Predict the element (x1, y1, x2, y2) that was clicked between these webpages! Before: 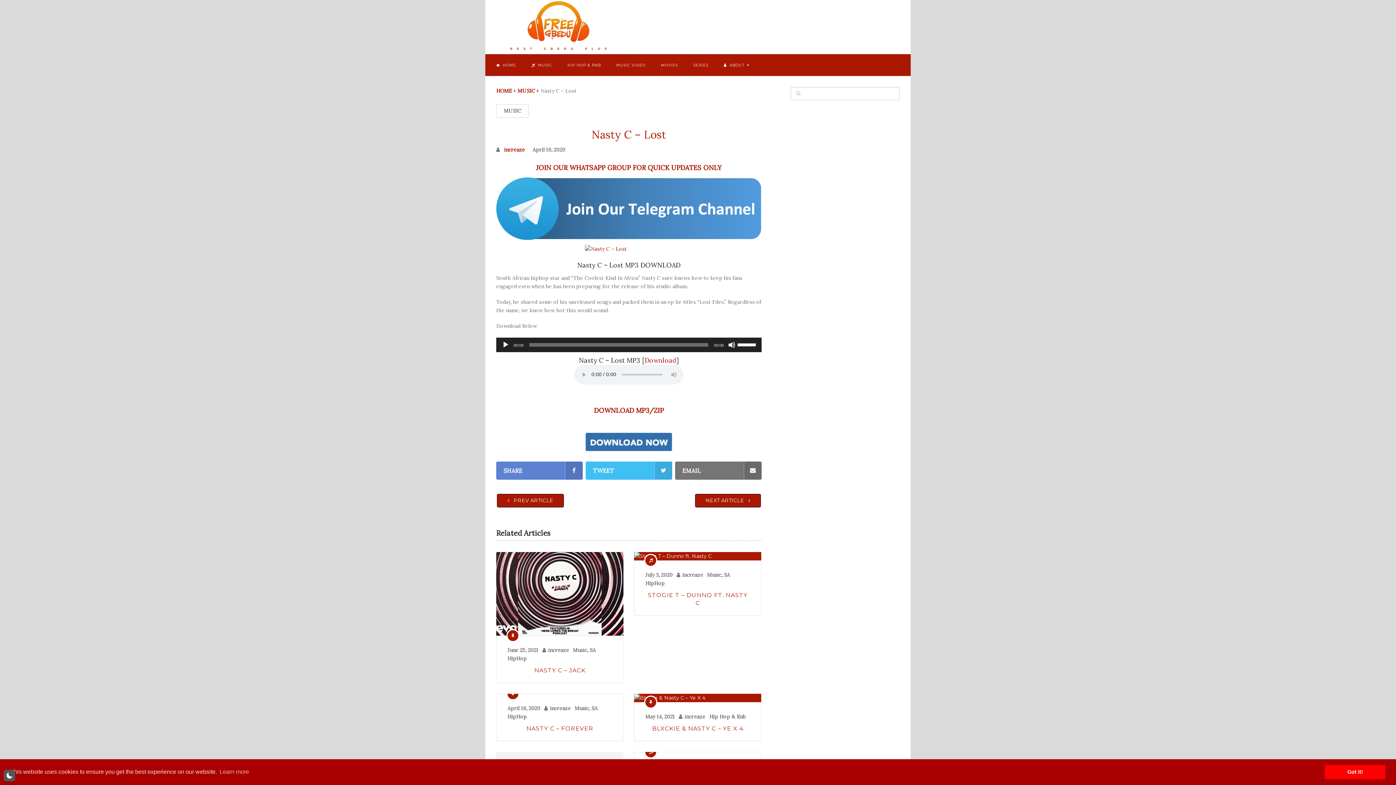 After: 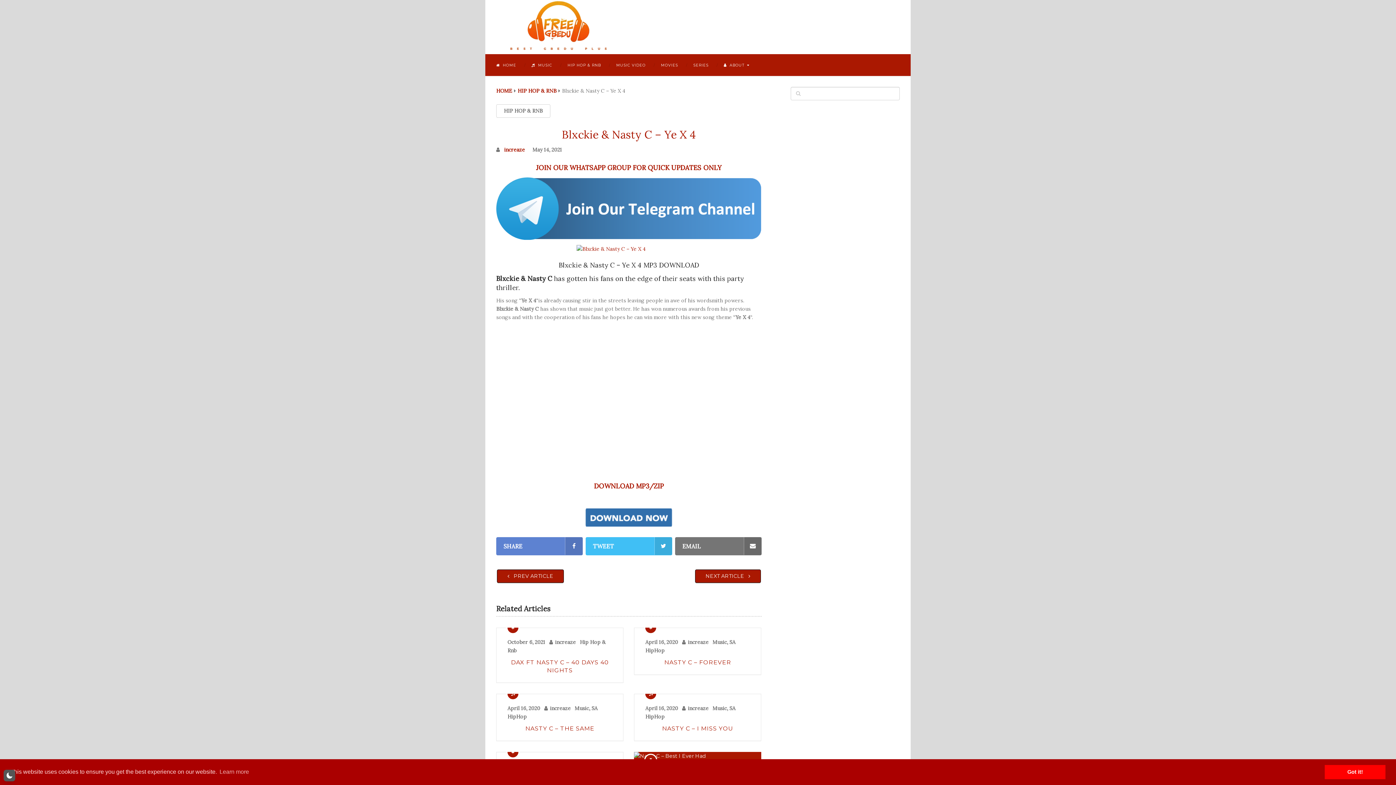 Action: label: BLXCKIE & NASTY C – YE X 4 bbox: (645, 724, 750, 732)